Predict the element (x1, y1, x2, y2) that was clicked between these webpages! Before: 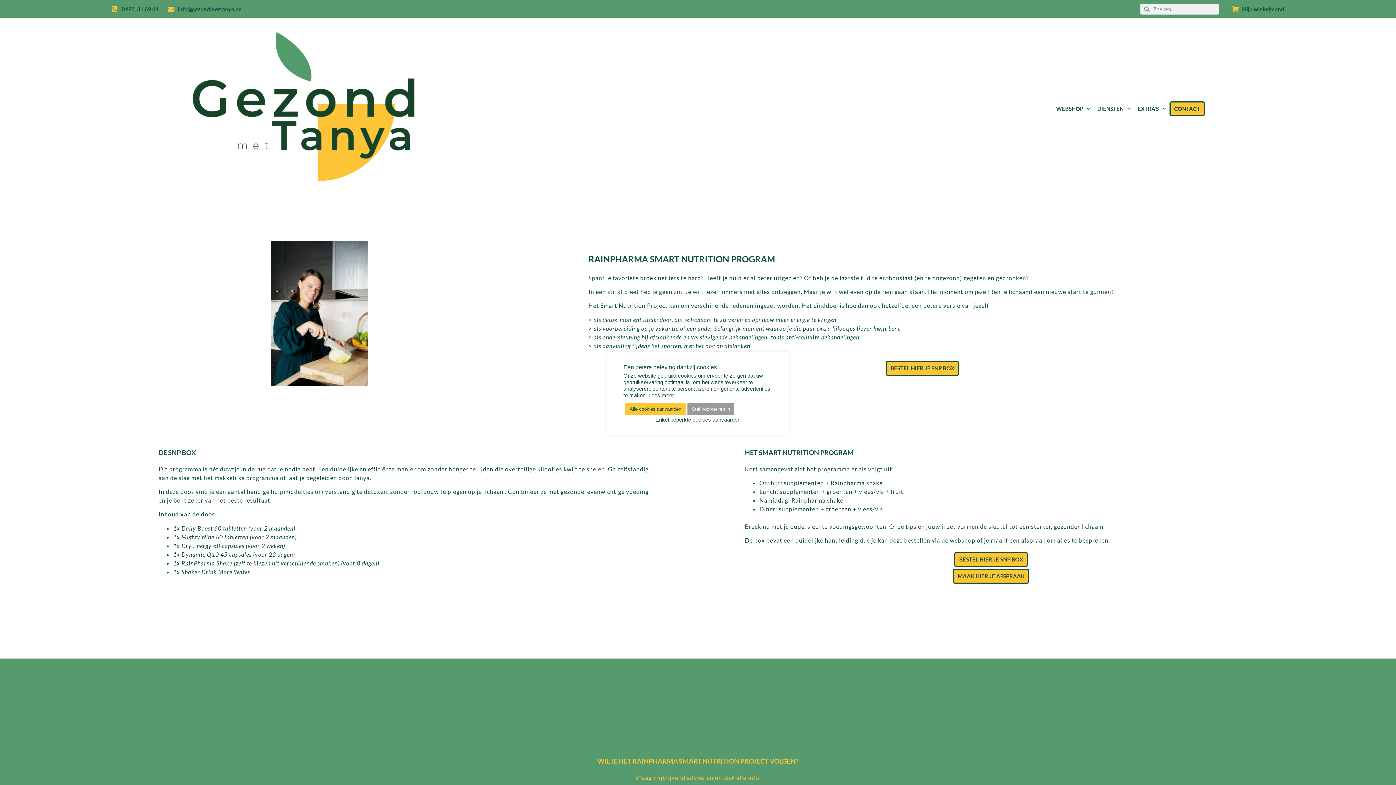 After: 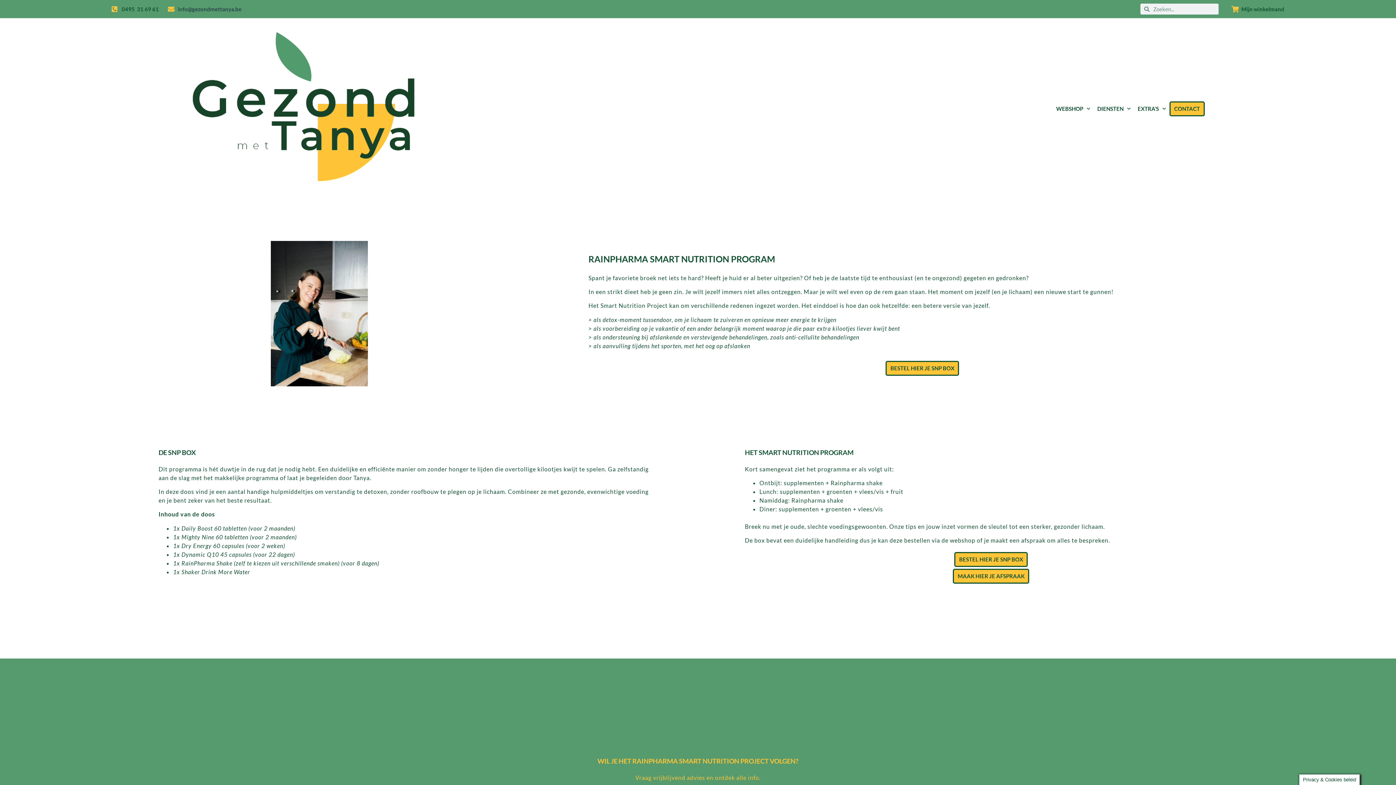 Action: label: Alle cookies aanvaarden bbox: (625, 403, 685, 414)